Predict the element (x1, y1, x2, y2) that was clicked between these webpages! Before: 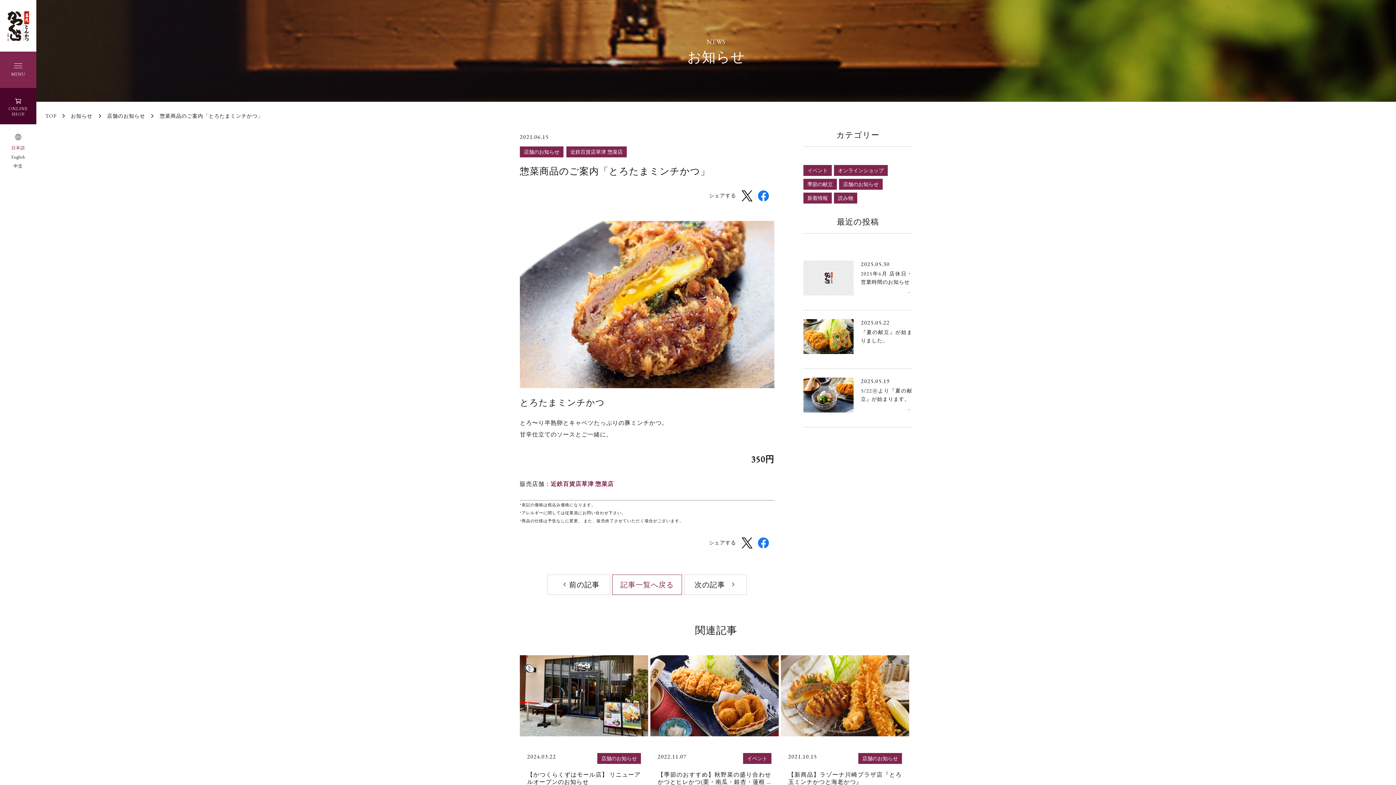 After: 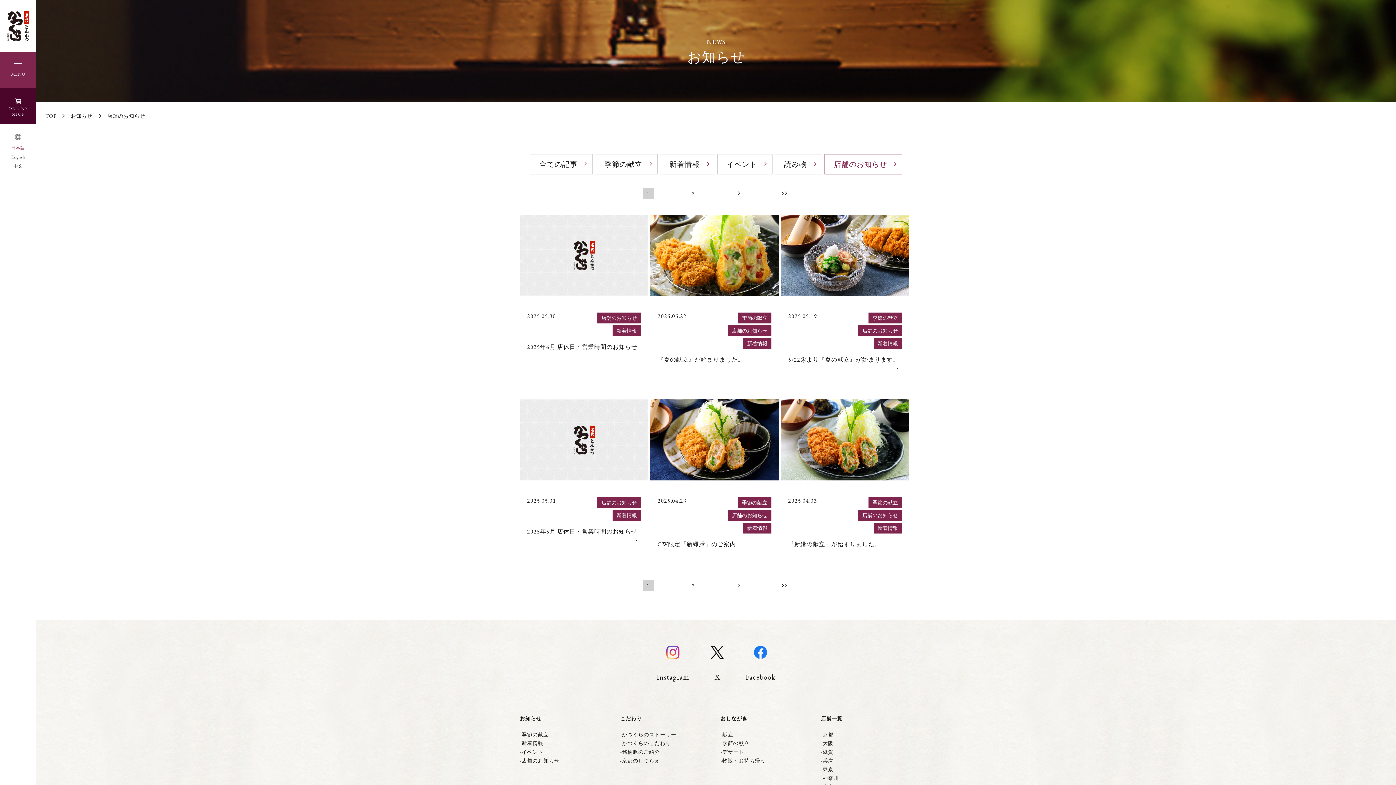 Action: bbox: (107, 112, 145, 119) label: 店舗のお知らせ